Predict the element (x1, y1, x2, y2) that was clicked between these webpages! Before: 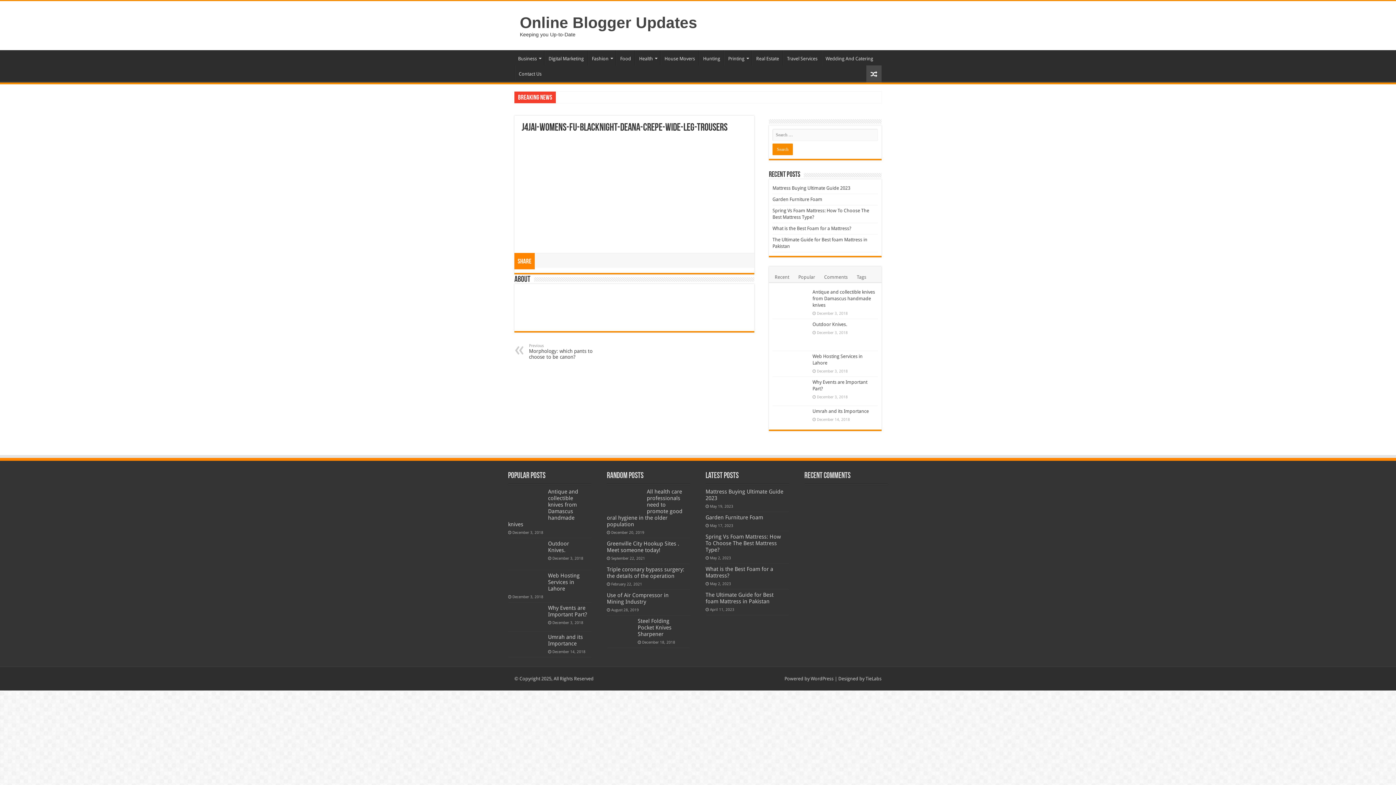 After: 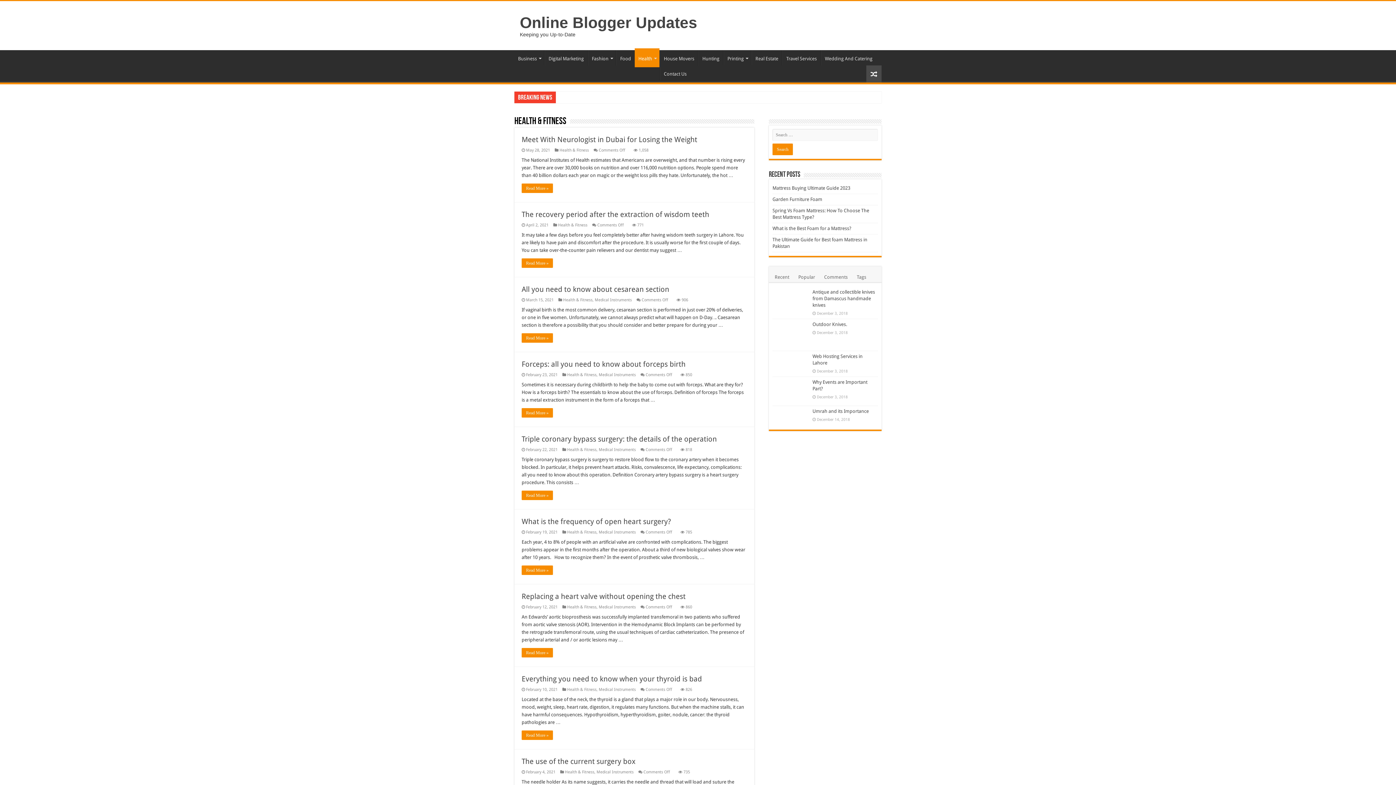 Action: bbox: (635, 50, 660, 65) label: Health